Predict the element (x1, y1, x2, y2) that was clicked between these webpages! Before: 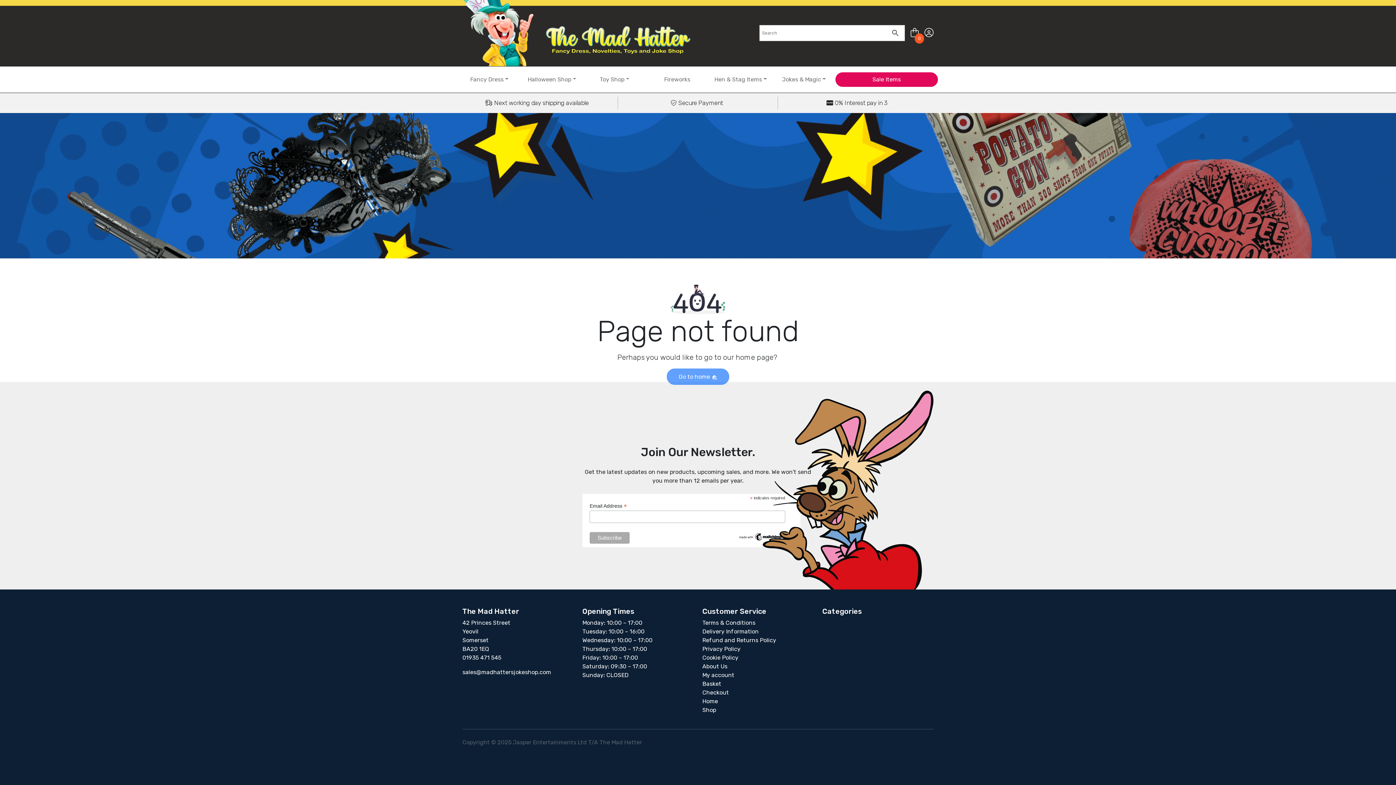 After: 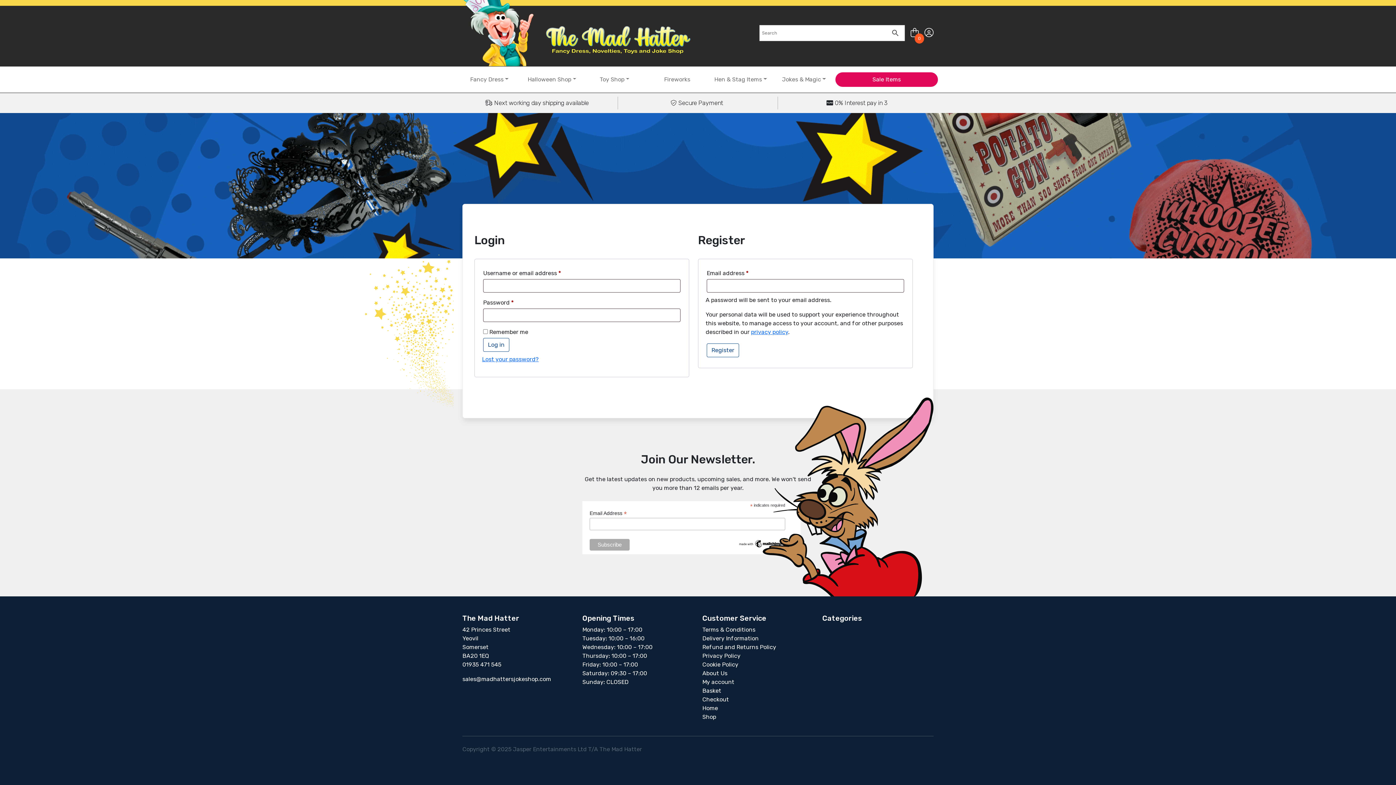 Action: bbox: (924, 27, 933, 38)